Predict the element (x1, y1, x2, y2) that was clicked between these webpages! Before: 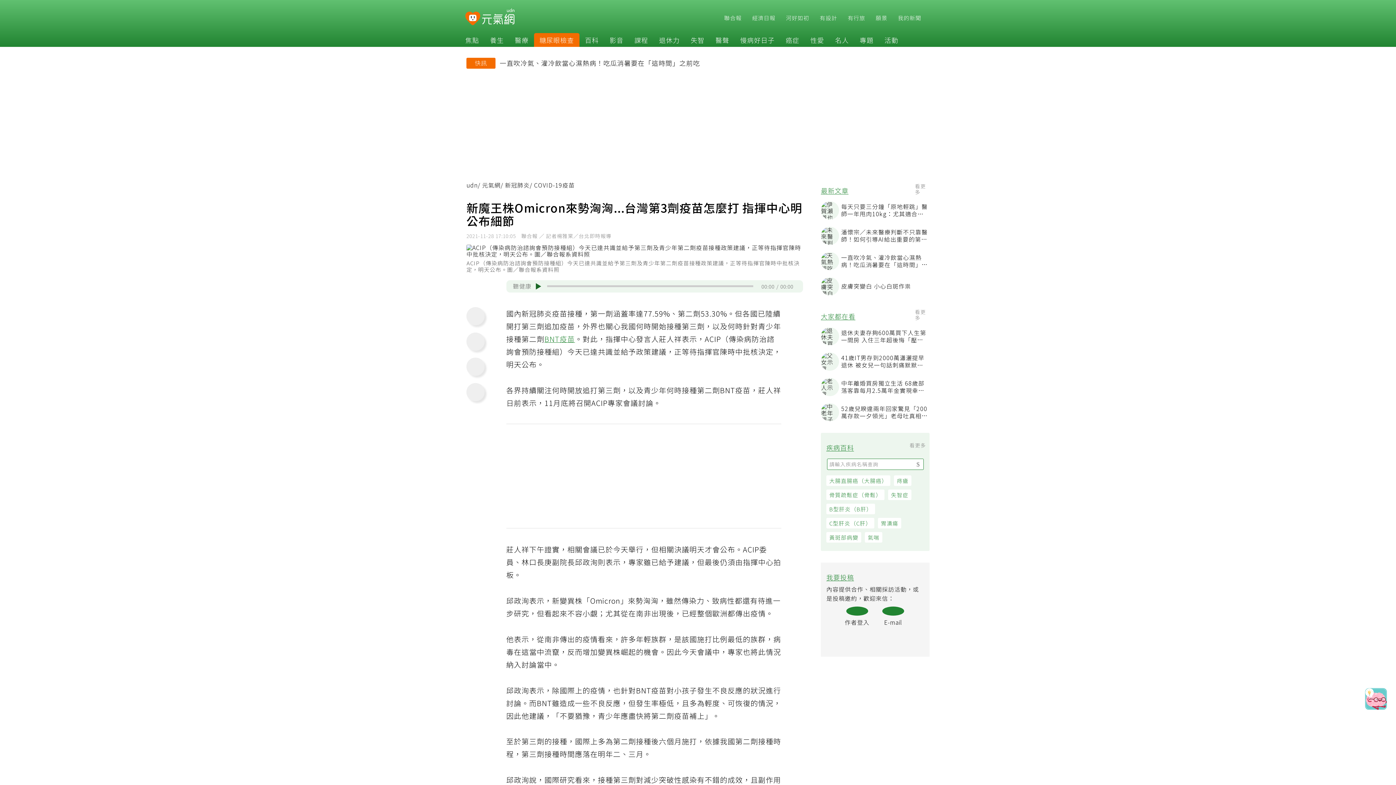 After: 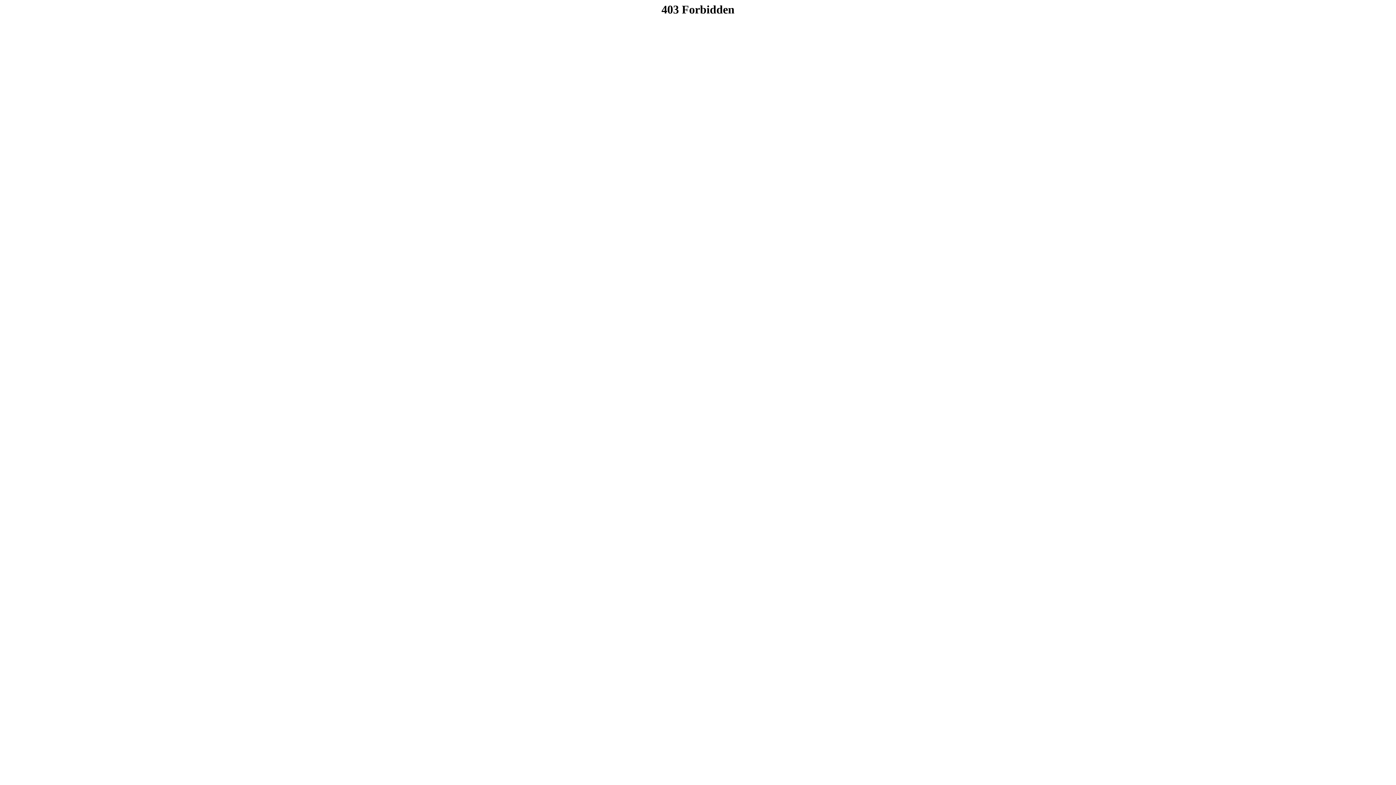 Action: bbox: (813, 13, 837, 21) label:  有設計